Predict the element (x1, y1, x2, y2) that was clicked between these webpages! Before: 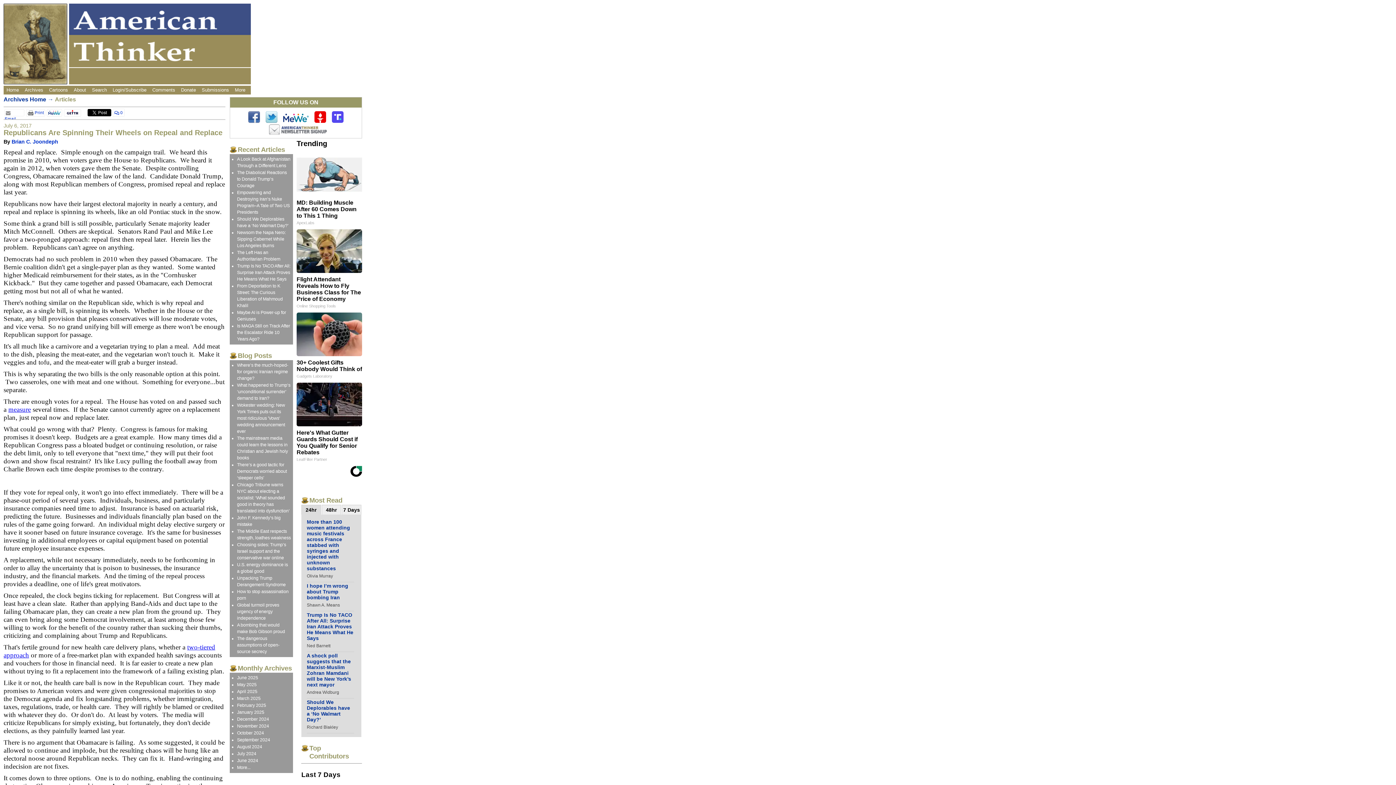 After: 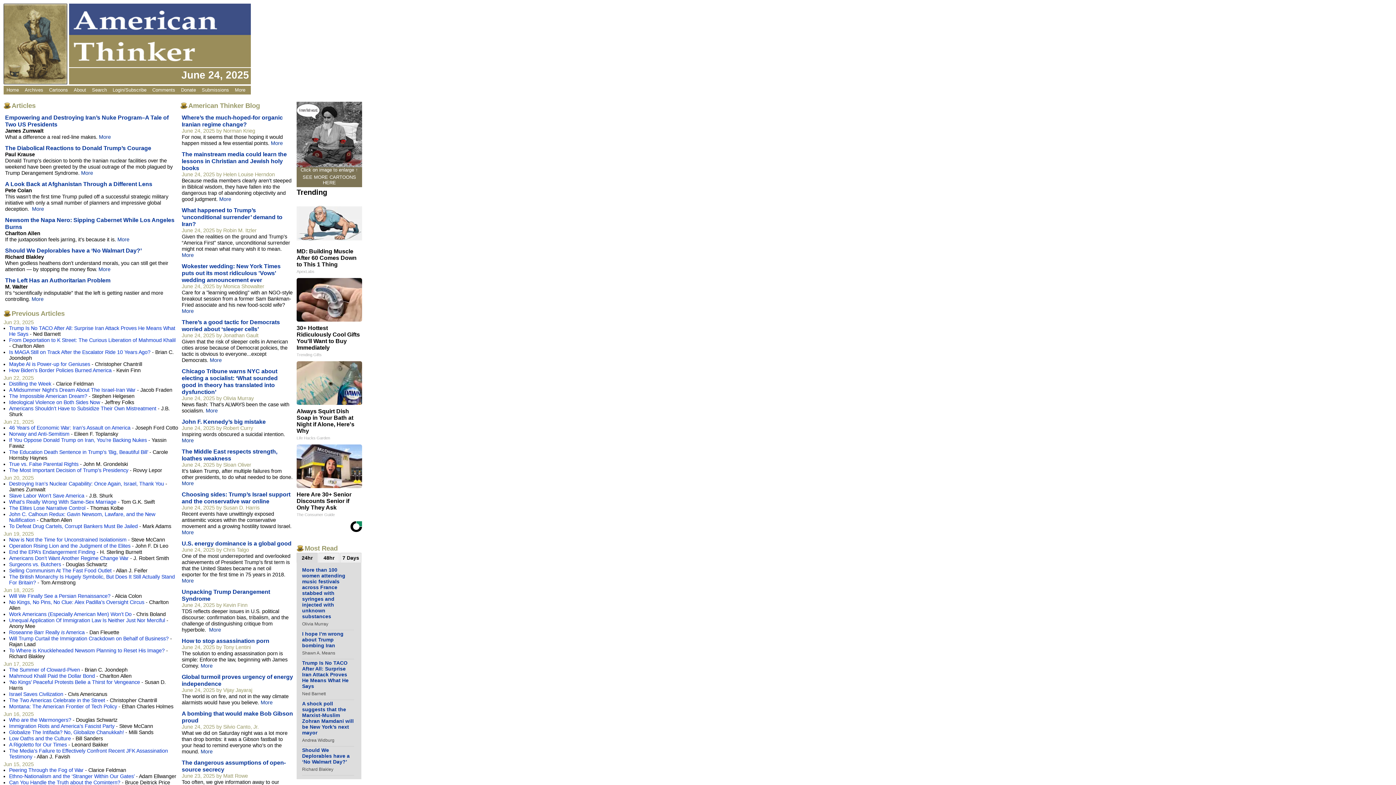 Action: bbox: (3, 79, 67, 85)